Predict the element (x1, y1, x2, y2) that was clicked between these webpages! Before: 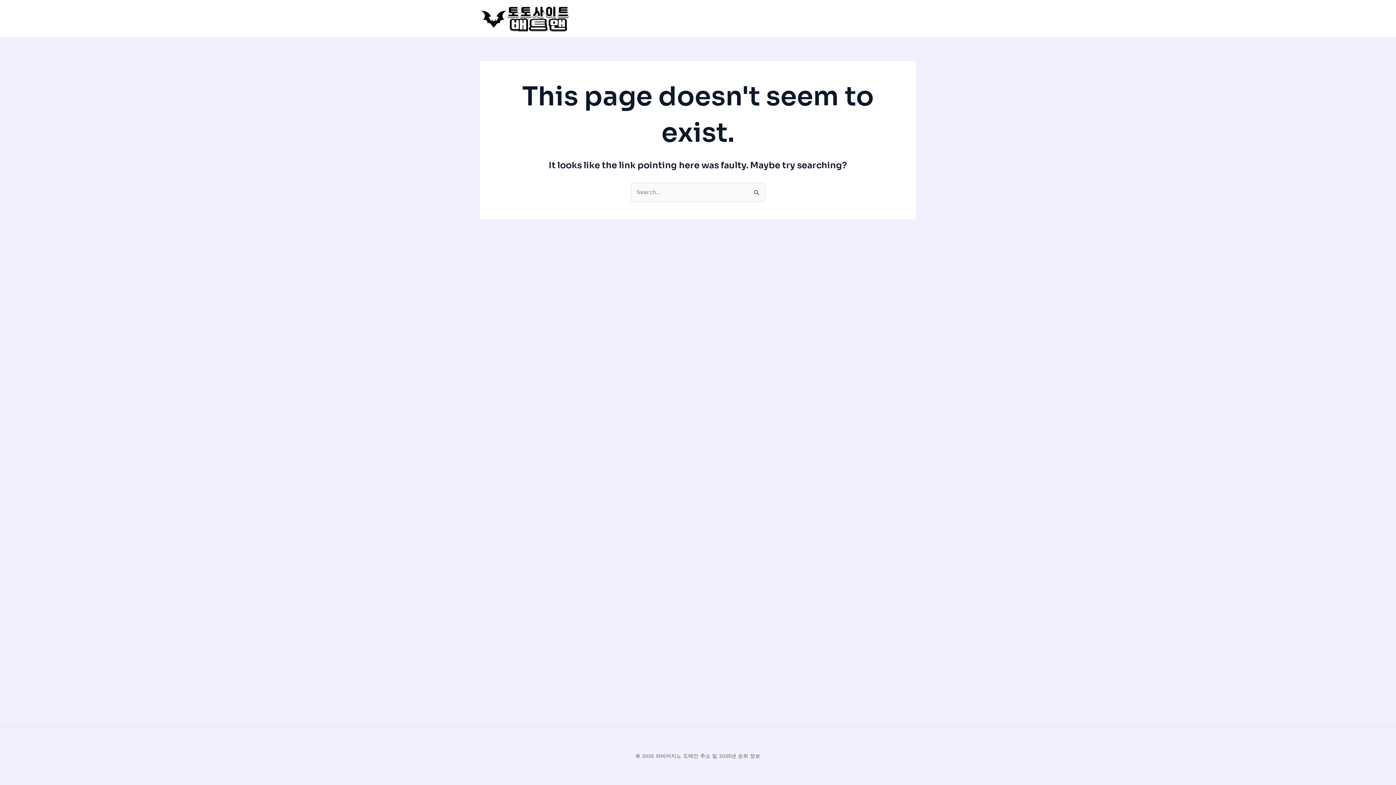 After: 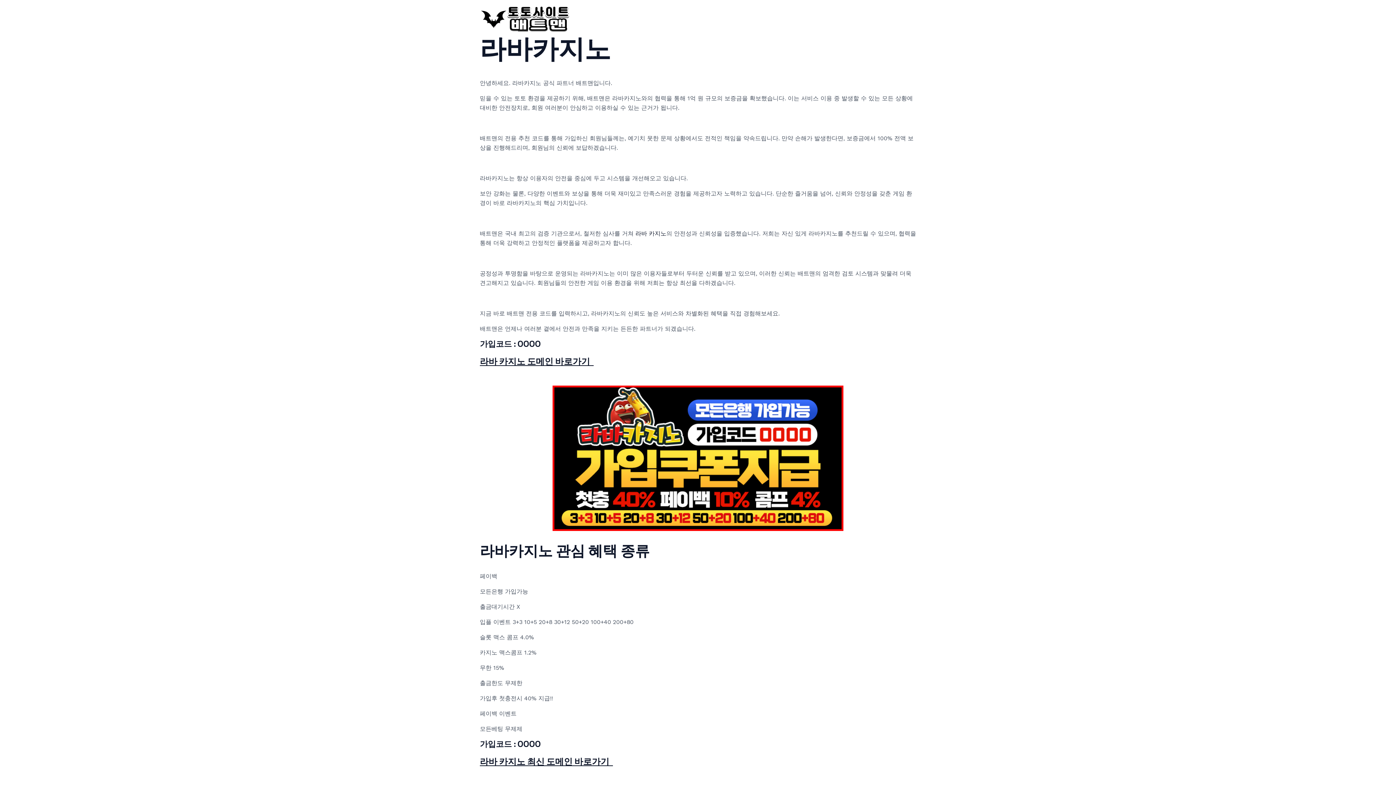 Action: bbox: (480, 14, 570, 21)